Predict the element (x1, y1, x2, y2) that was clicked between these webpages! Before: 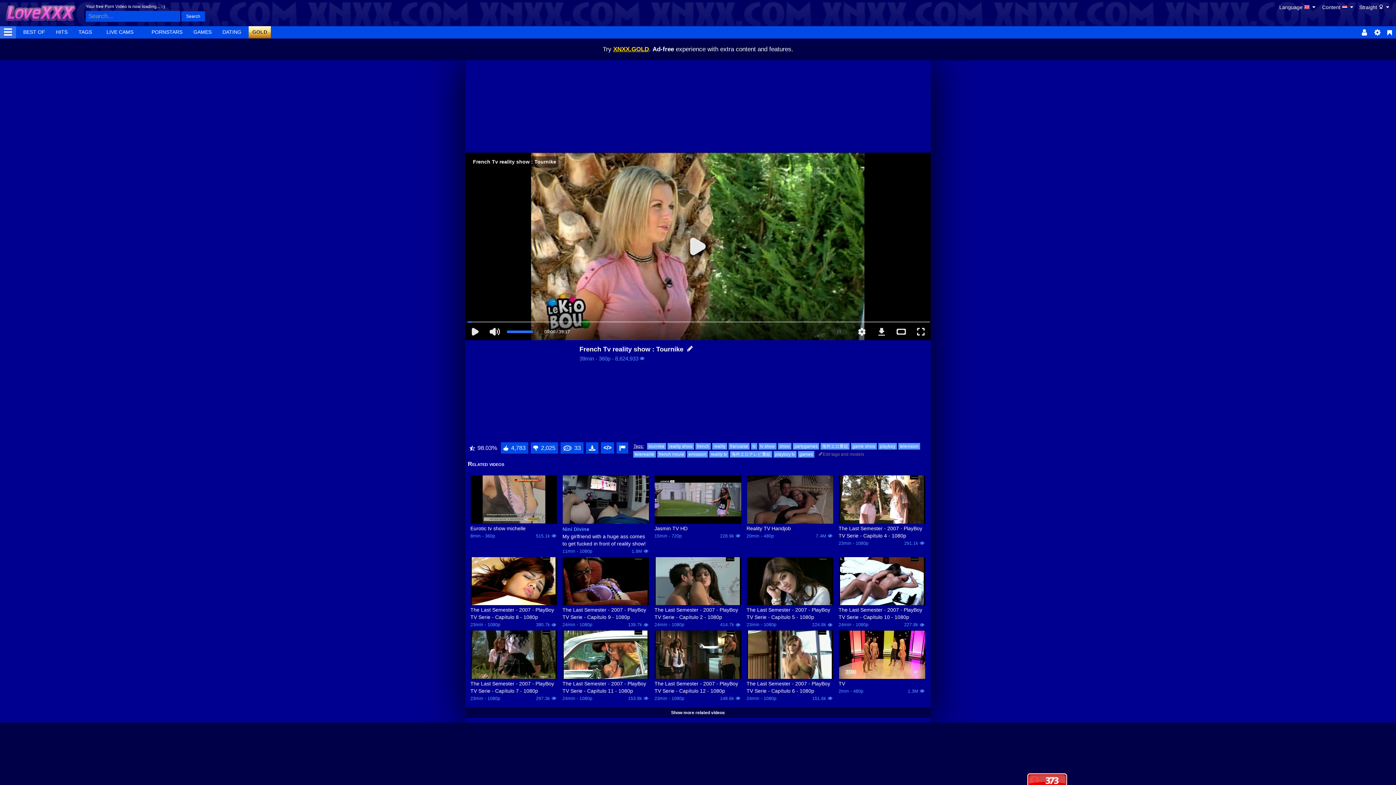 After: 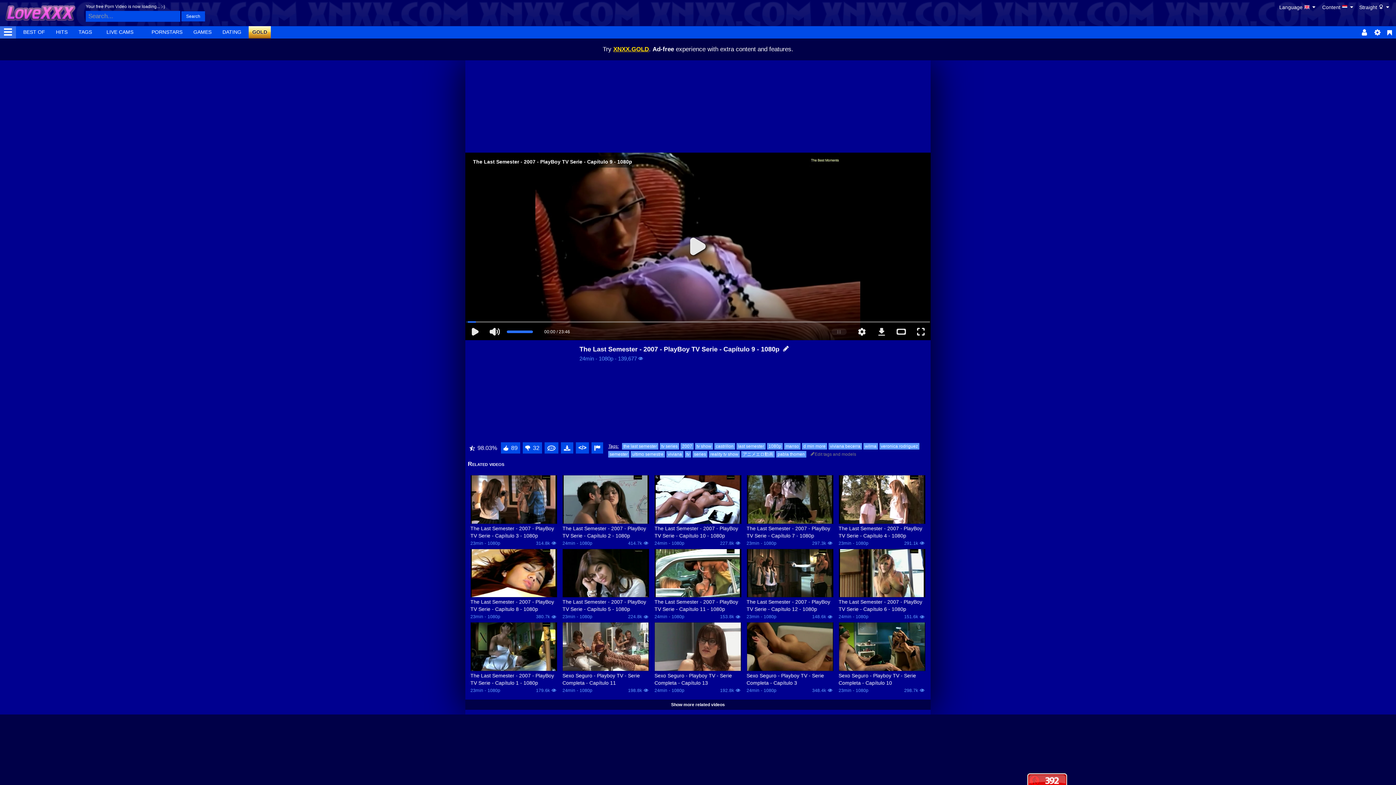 Action: label: The Last Semester - 2007 - PlayBoy TV Serie - Capítulo 9 - 1080p bbox: (562, 606, 649, 621)